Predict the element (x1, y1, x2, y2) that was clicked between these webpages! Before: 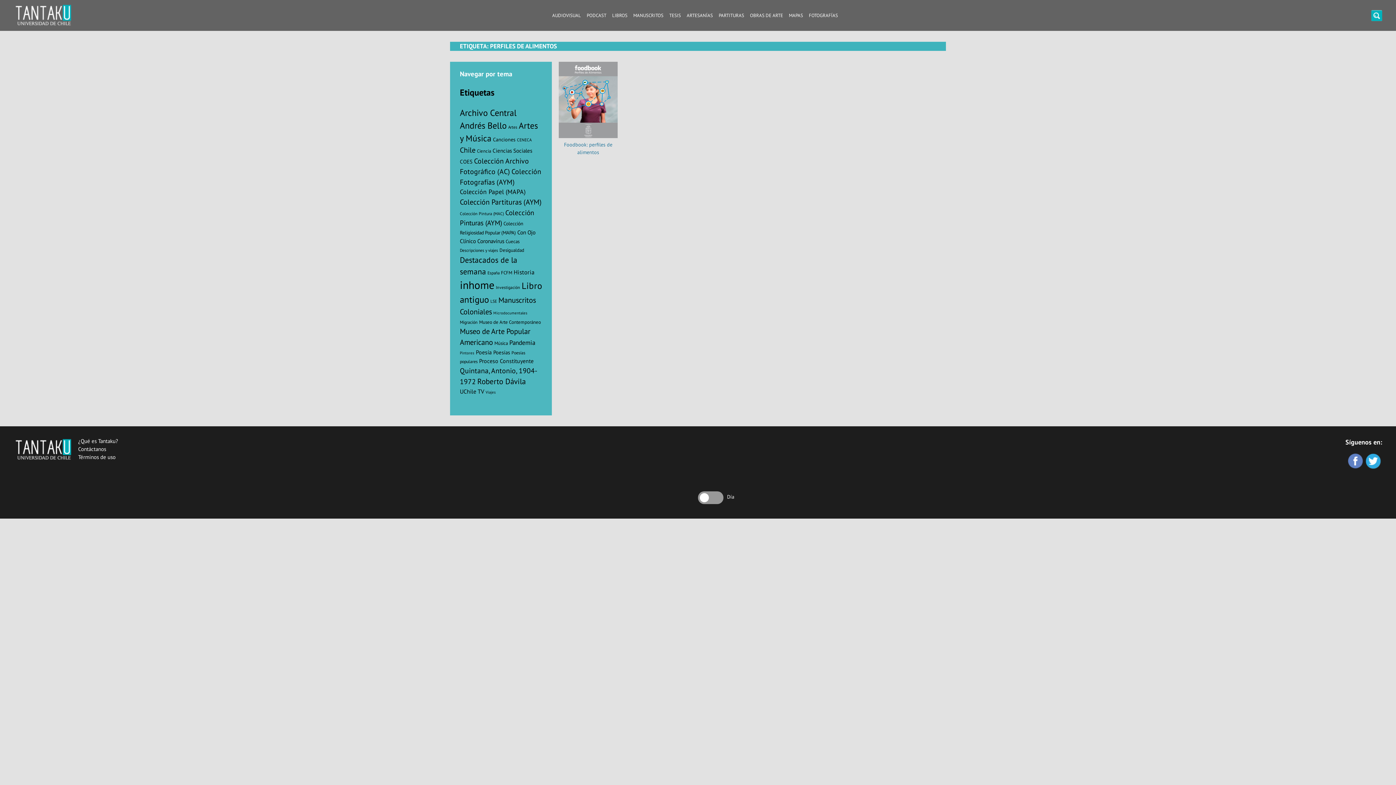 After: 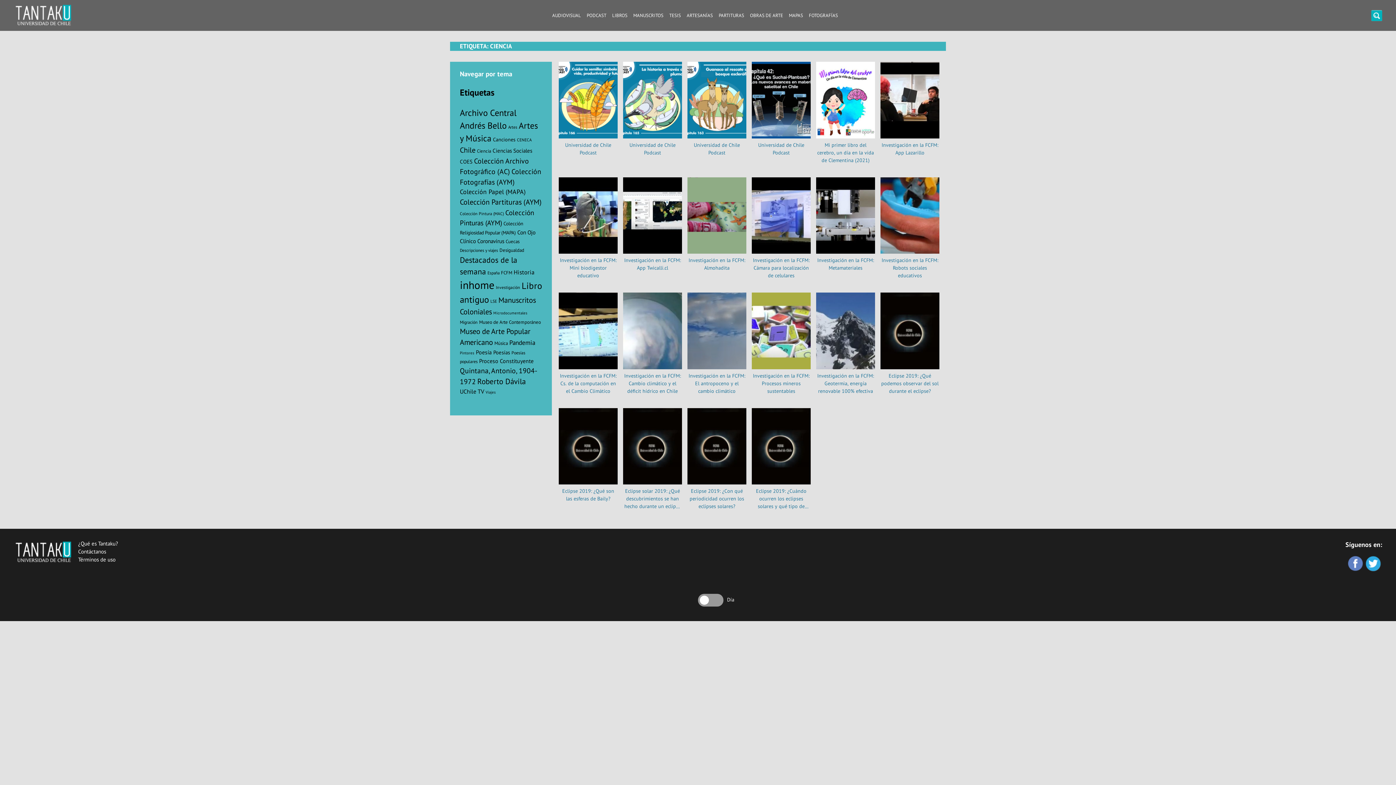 Action: bbox: (477, 147, 491, 153) label: Ciencia (22 elementos)